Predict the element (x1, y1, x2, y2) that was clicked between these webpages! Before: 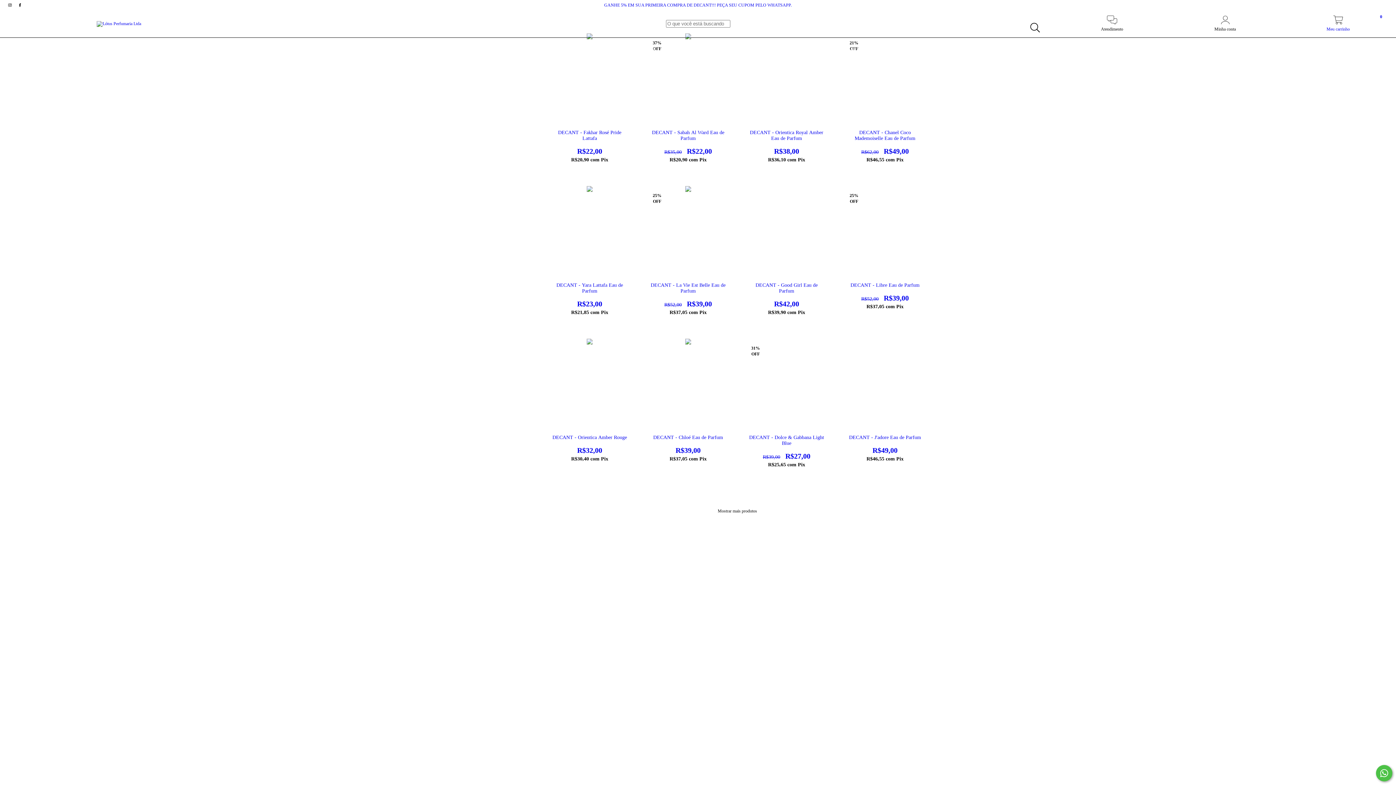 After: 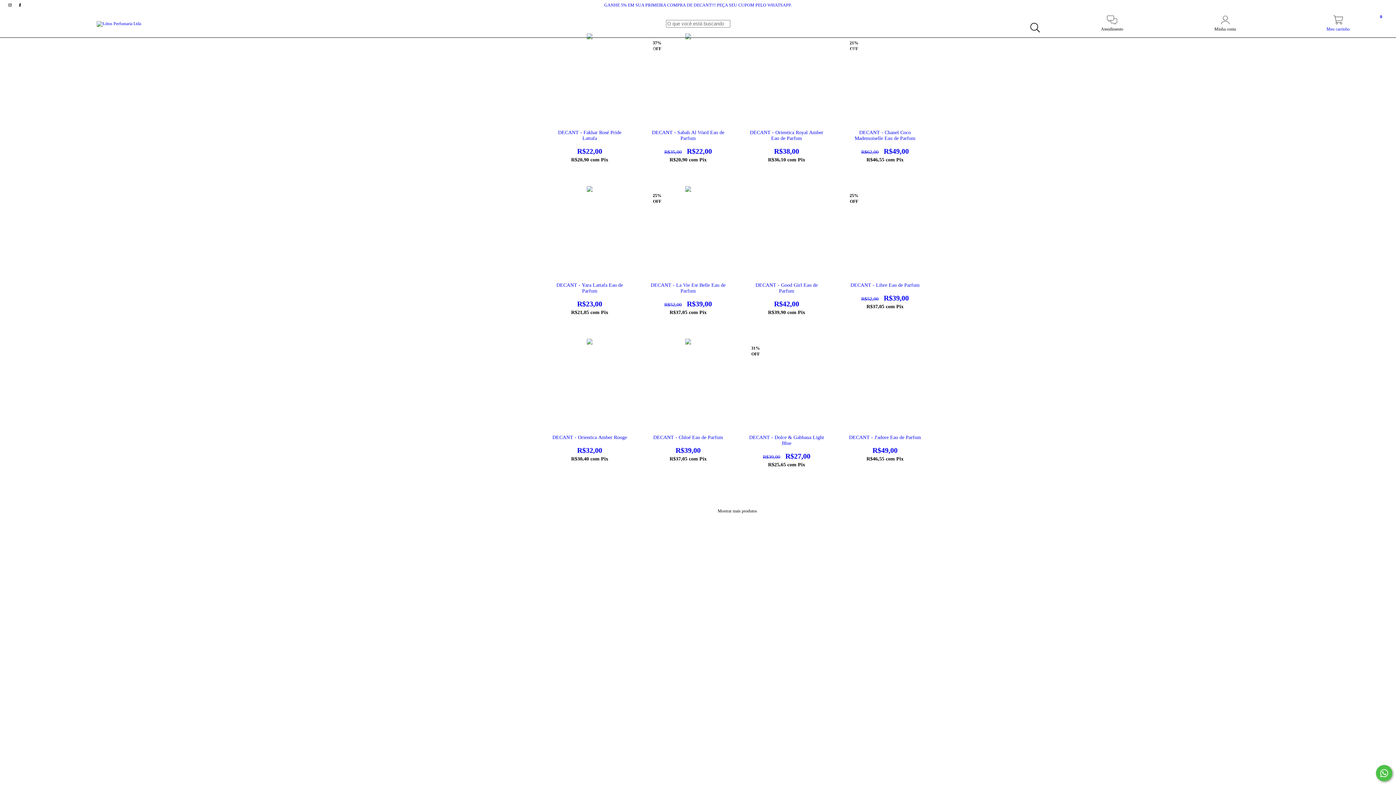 Action: label: Fale conosco pelo WhatsApp bbox: (1376, 765, 1392, 781)